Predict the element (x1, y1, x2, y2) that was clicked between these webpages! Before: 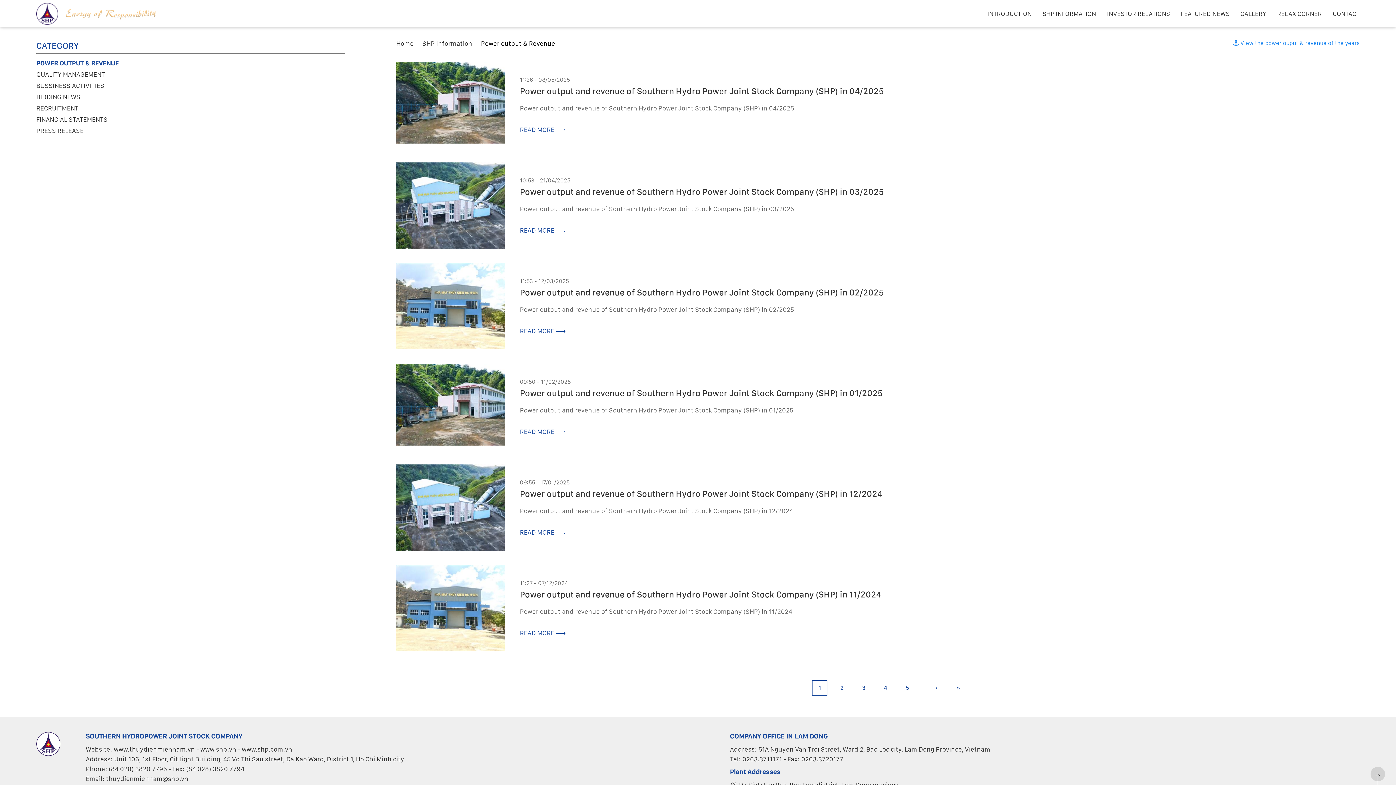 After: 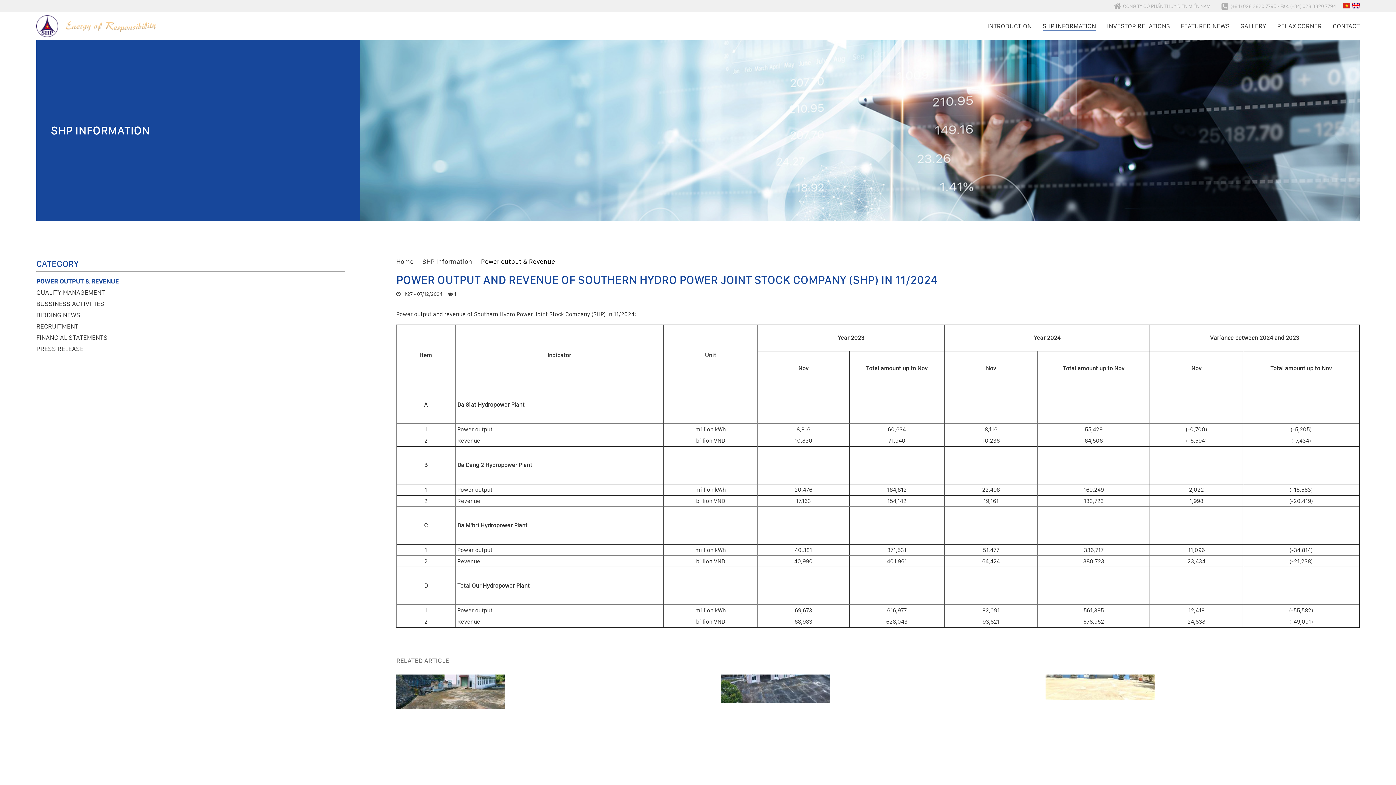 Action: bbox: (520, 629, 1345, 637) label: READ MORE 